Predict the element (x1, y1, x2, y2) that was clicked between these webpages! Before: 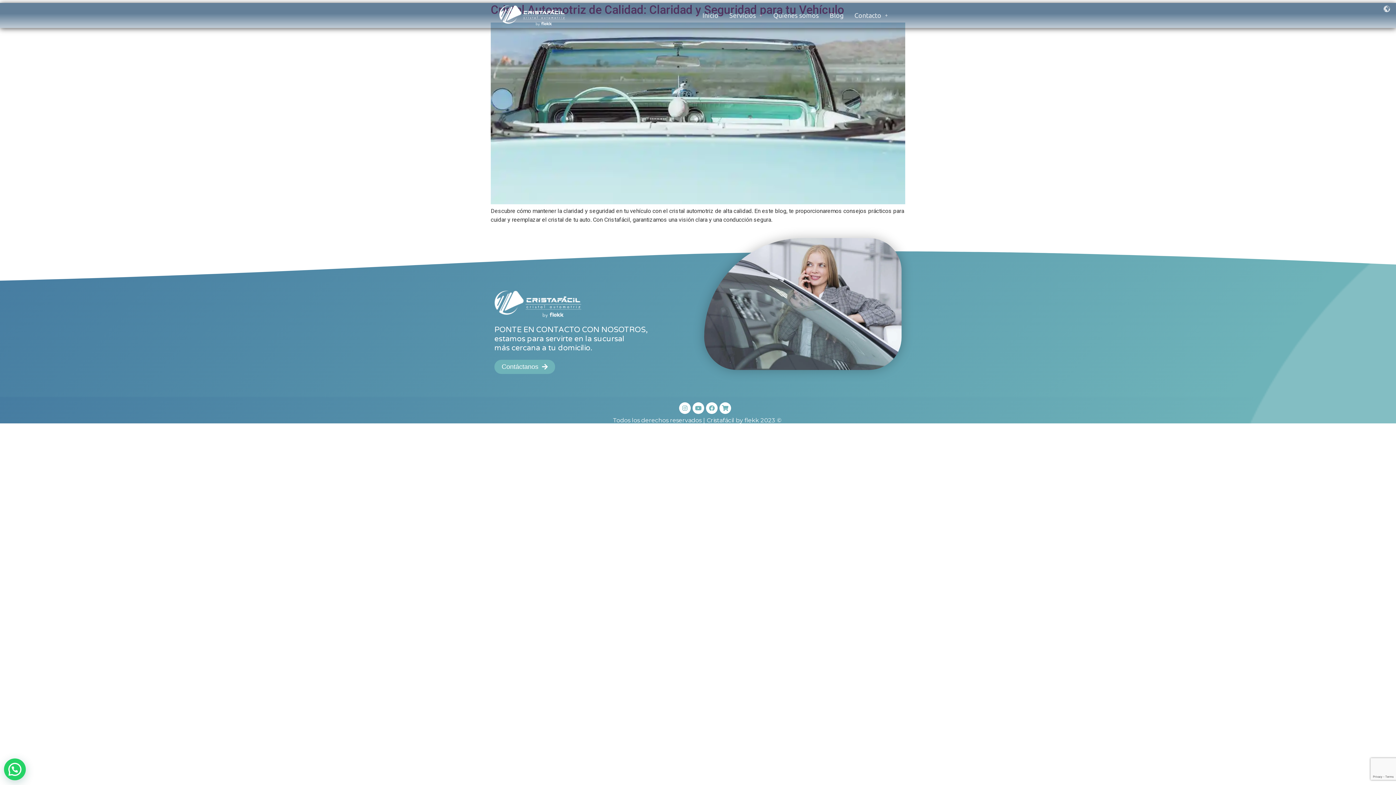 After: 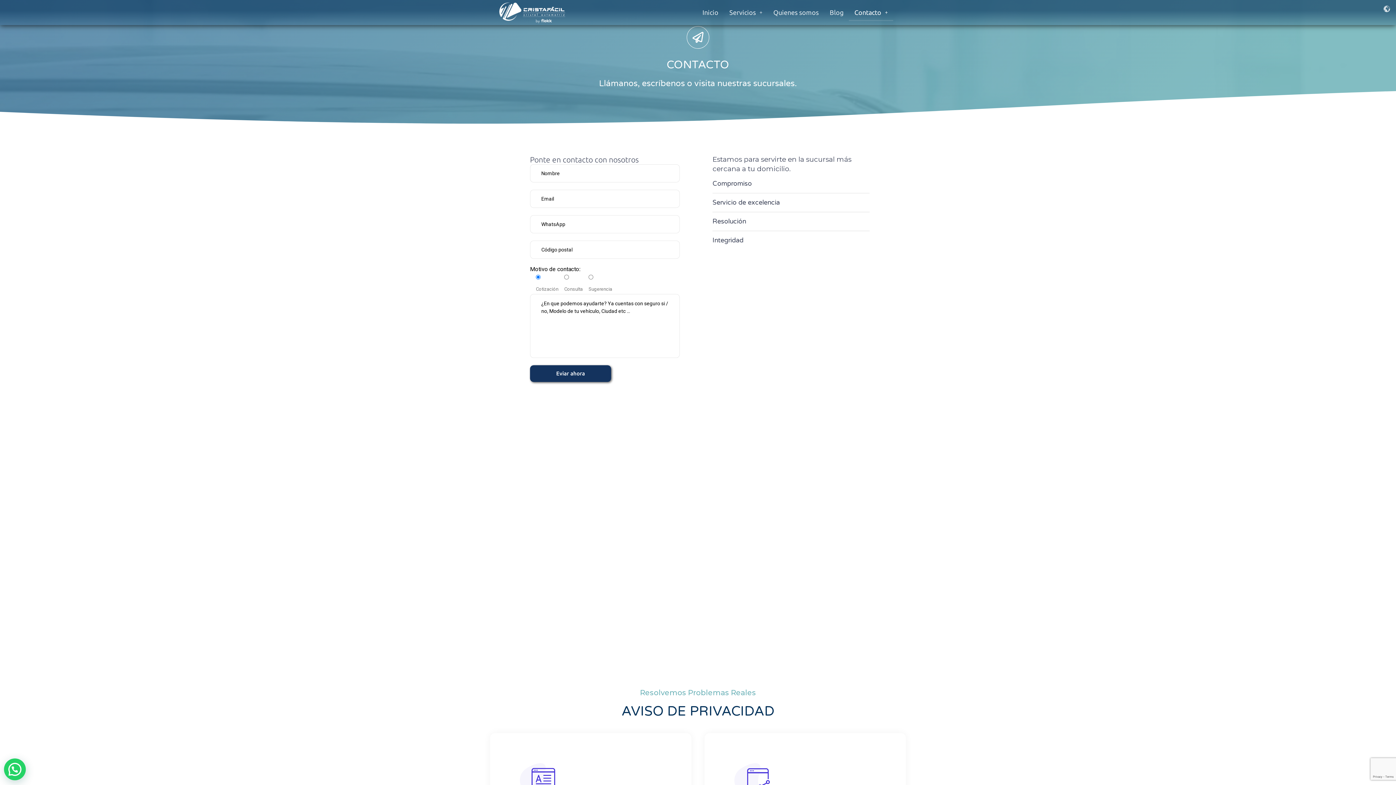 Action: label: Contacto bbox: (849, 6, 893, 24)